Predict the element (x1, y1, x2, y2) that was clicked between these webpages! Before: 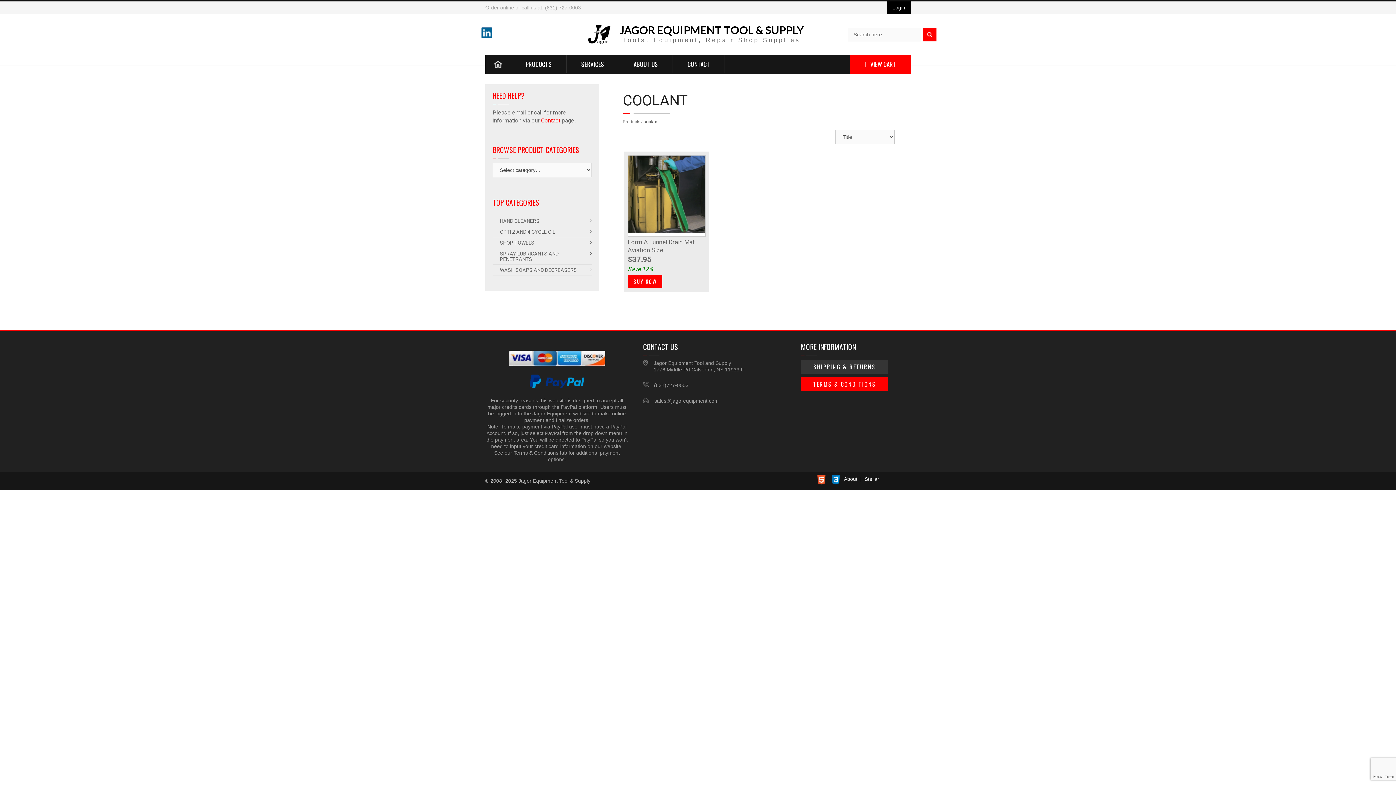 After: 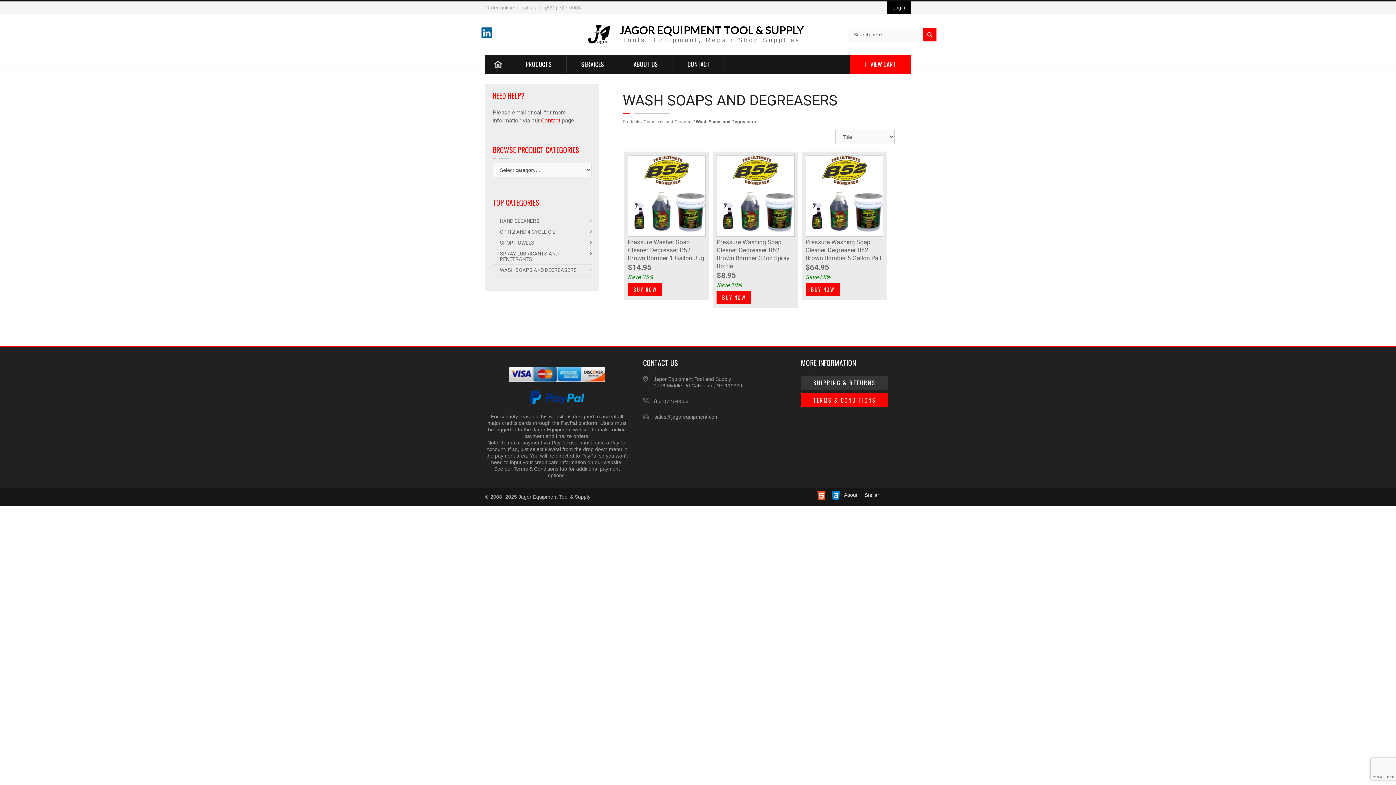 Action: label: WASH SOAPS AND DEGREASERS bbox: (492, 264, 592, 275)